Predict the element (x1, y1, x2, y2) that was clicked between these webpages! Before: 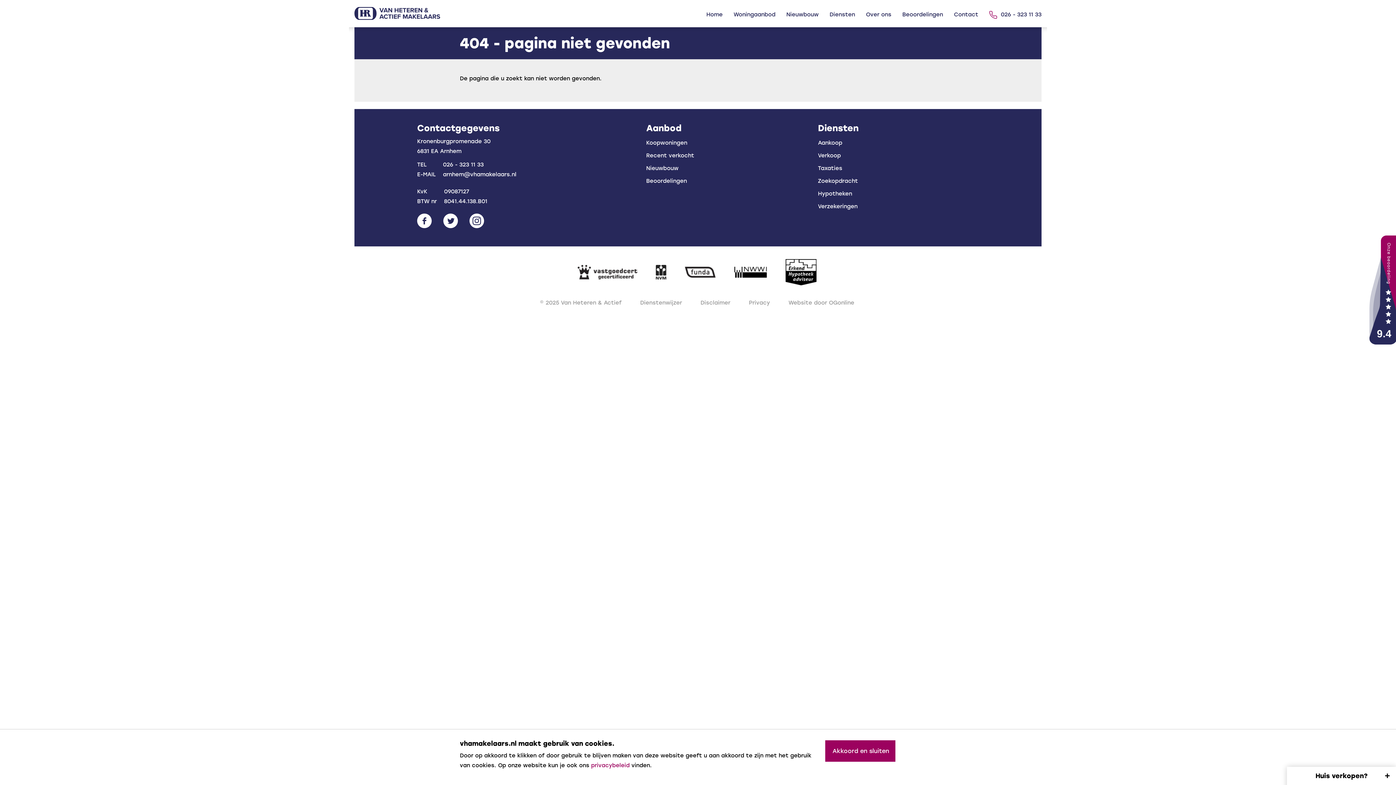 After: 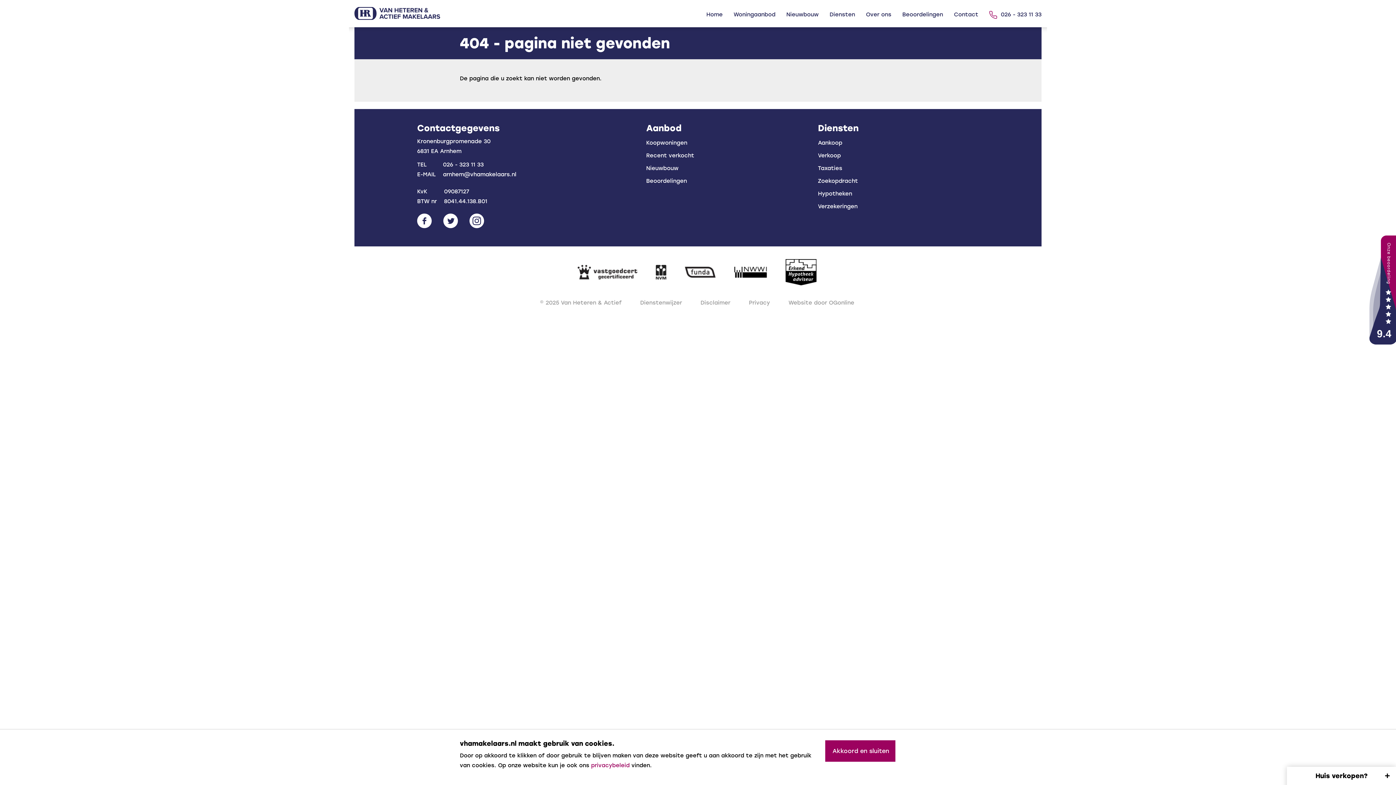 Action: bbox: (417, 212, 431, 229)